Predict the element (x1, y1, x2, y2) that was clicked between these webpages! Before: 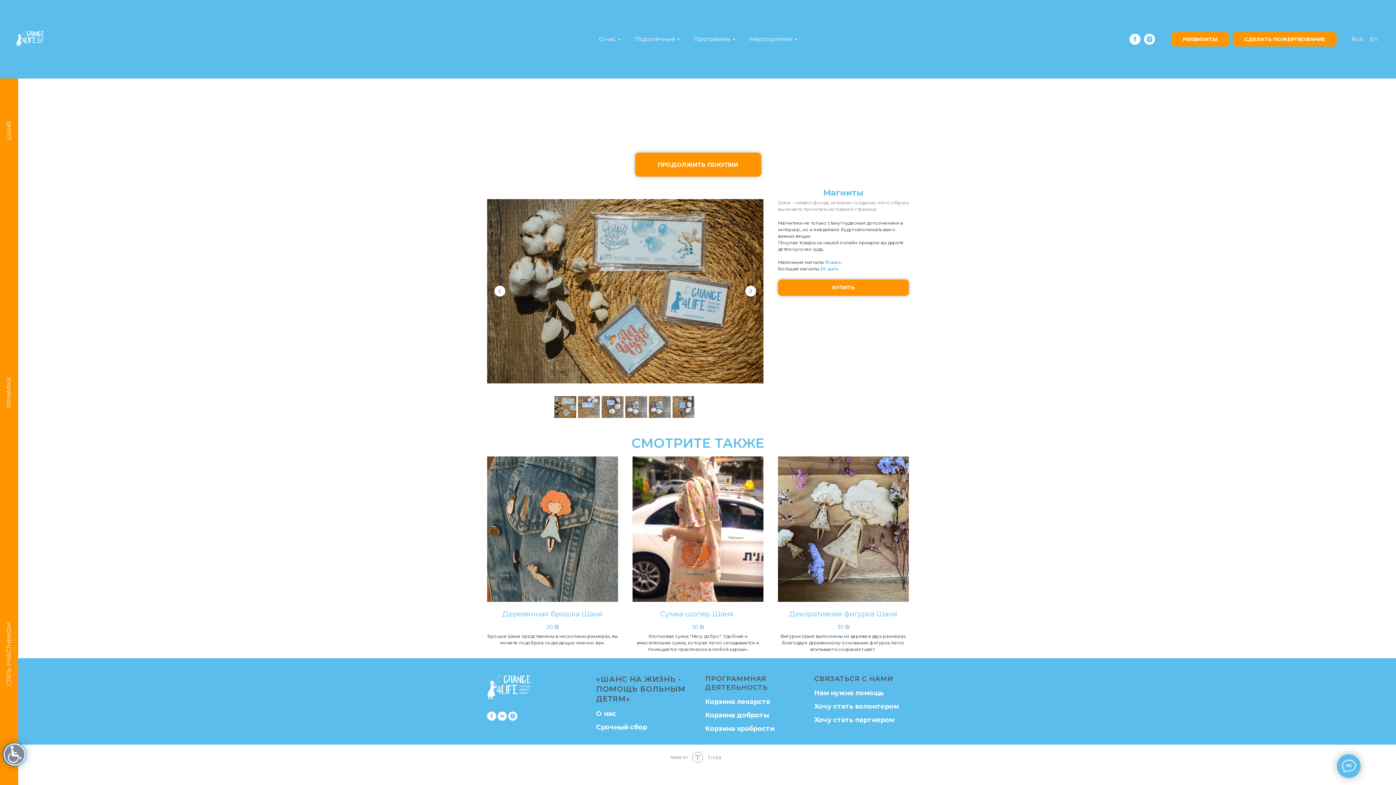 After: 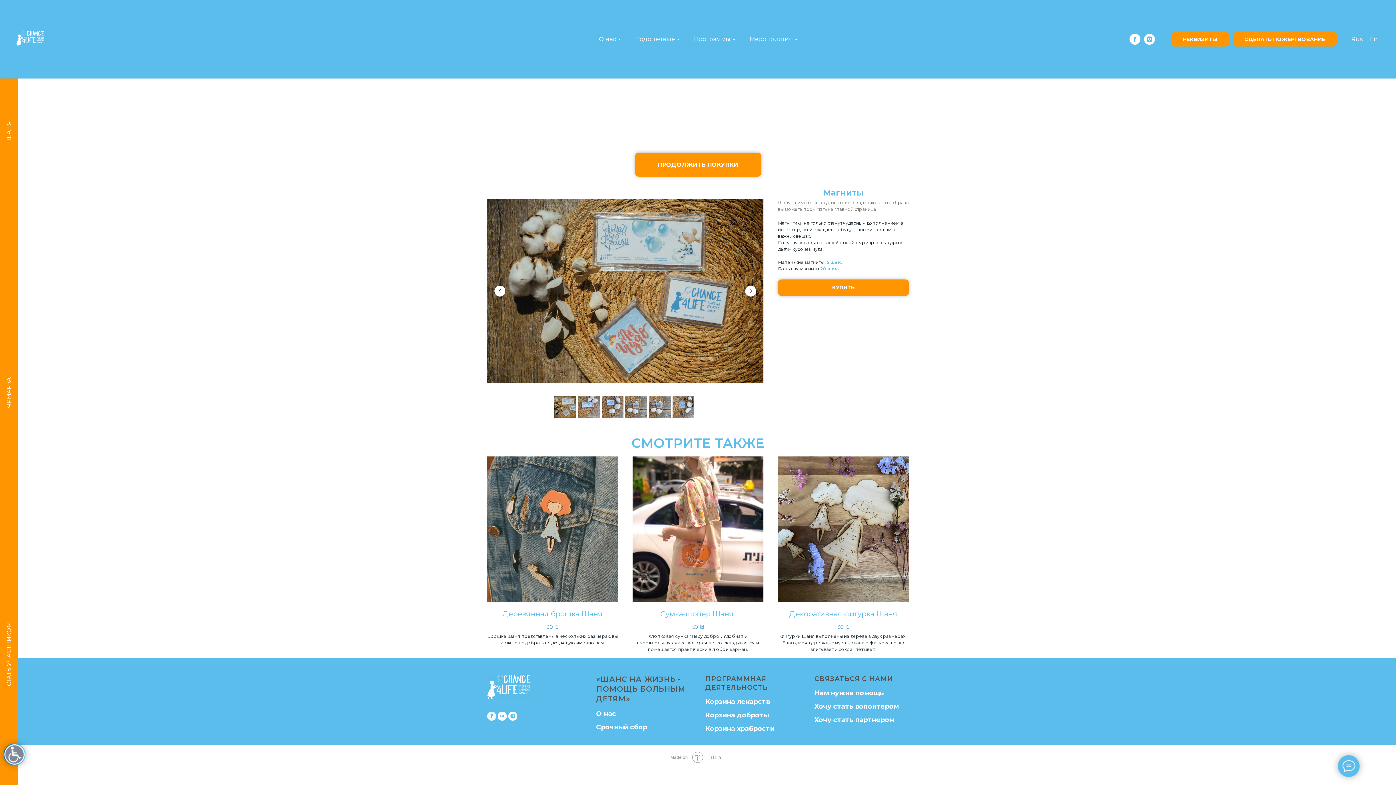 Action: label: facebook bbox: (487, 712, 496, 721)